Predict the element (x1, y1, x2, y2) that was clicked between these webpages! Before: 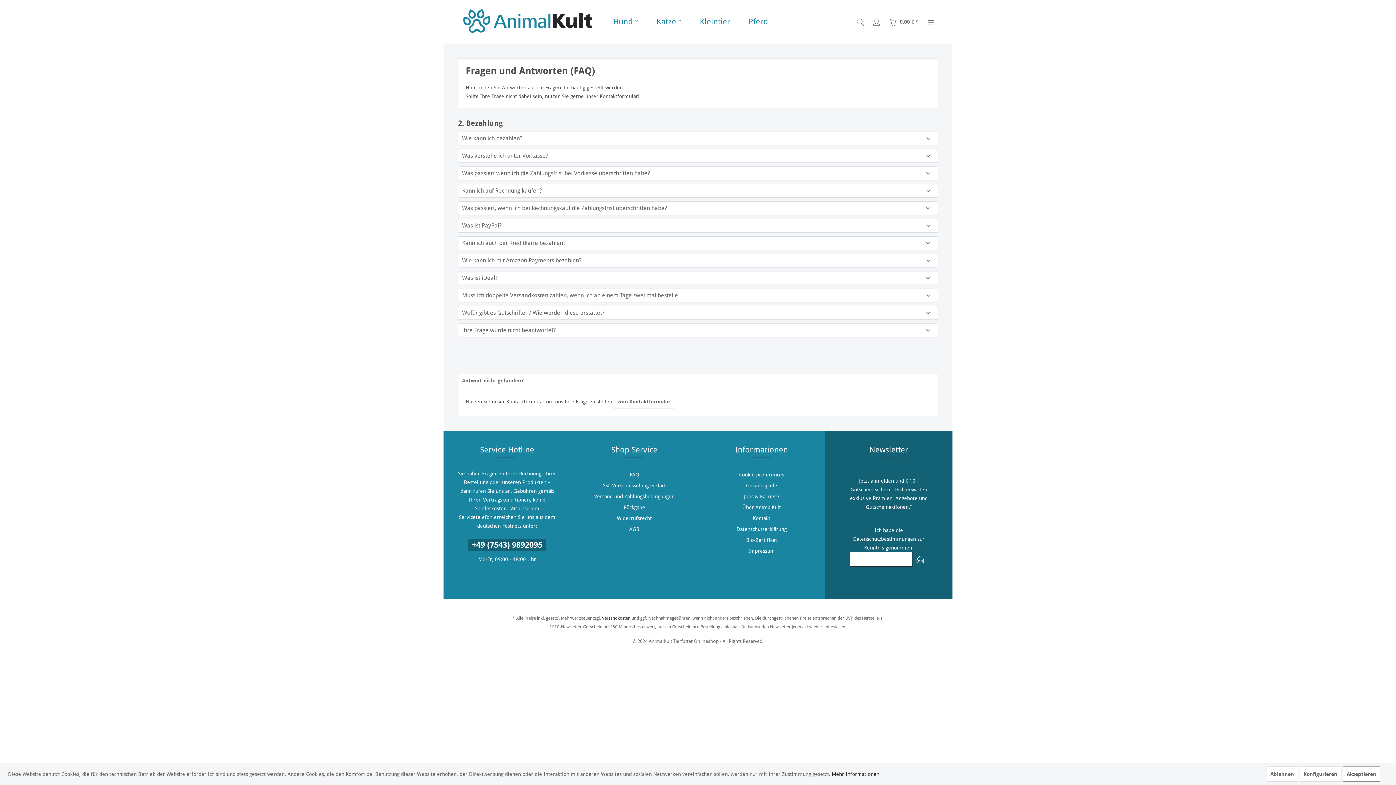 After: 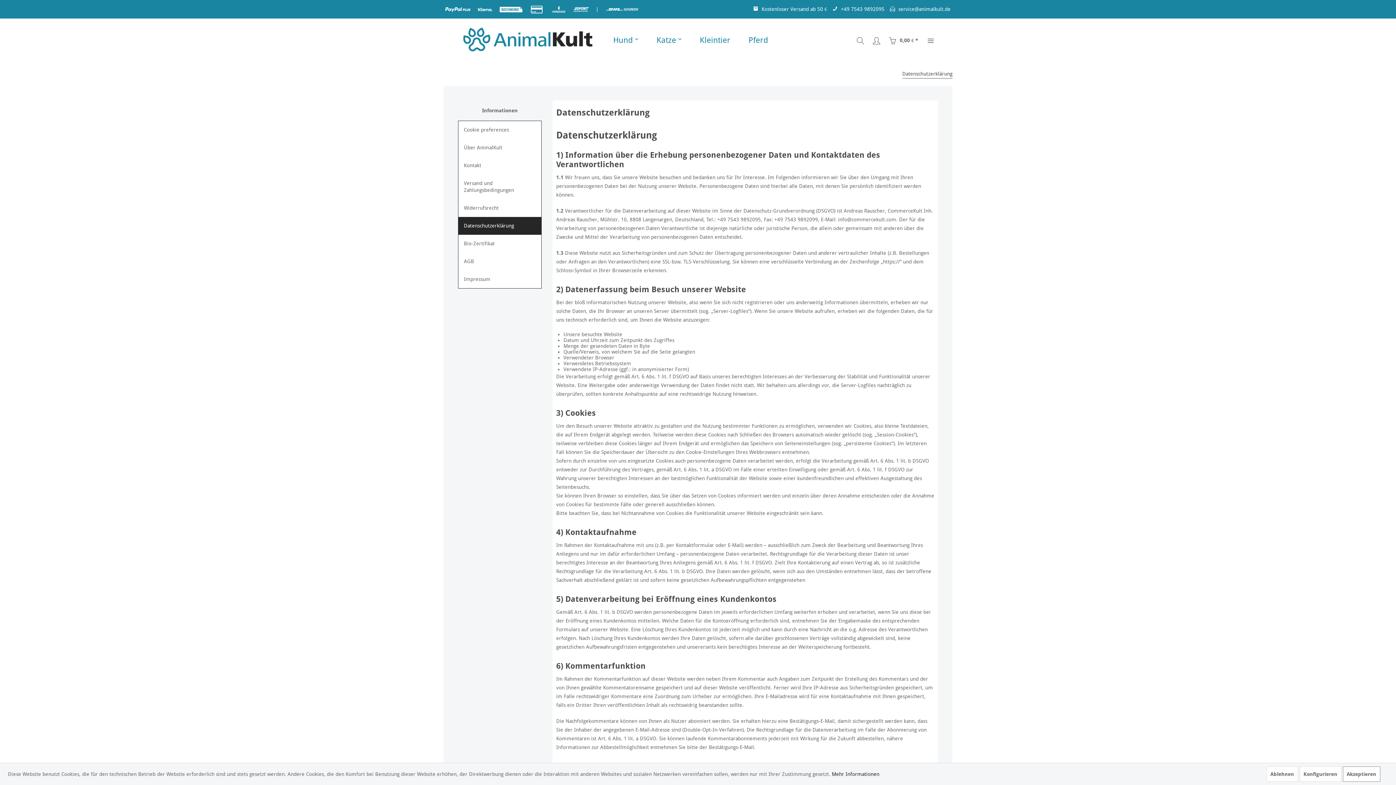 Action: bbox: (832, 771, 879, 777) label: Mehr Informationen